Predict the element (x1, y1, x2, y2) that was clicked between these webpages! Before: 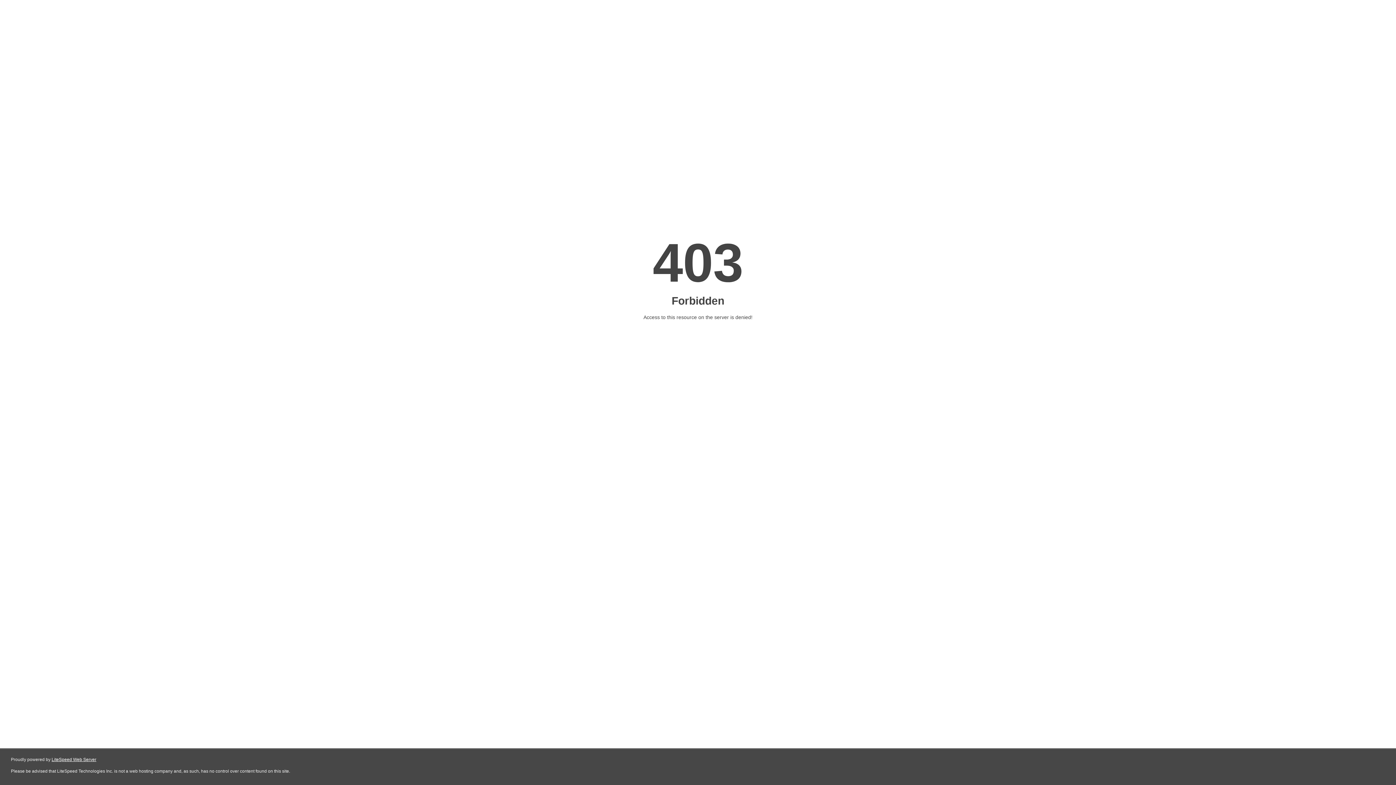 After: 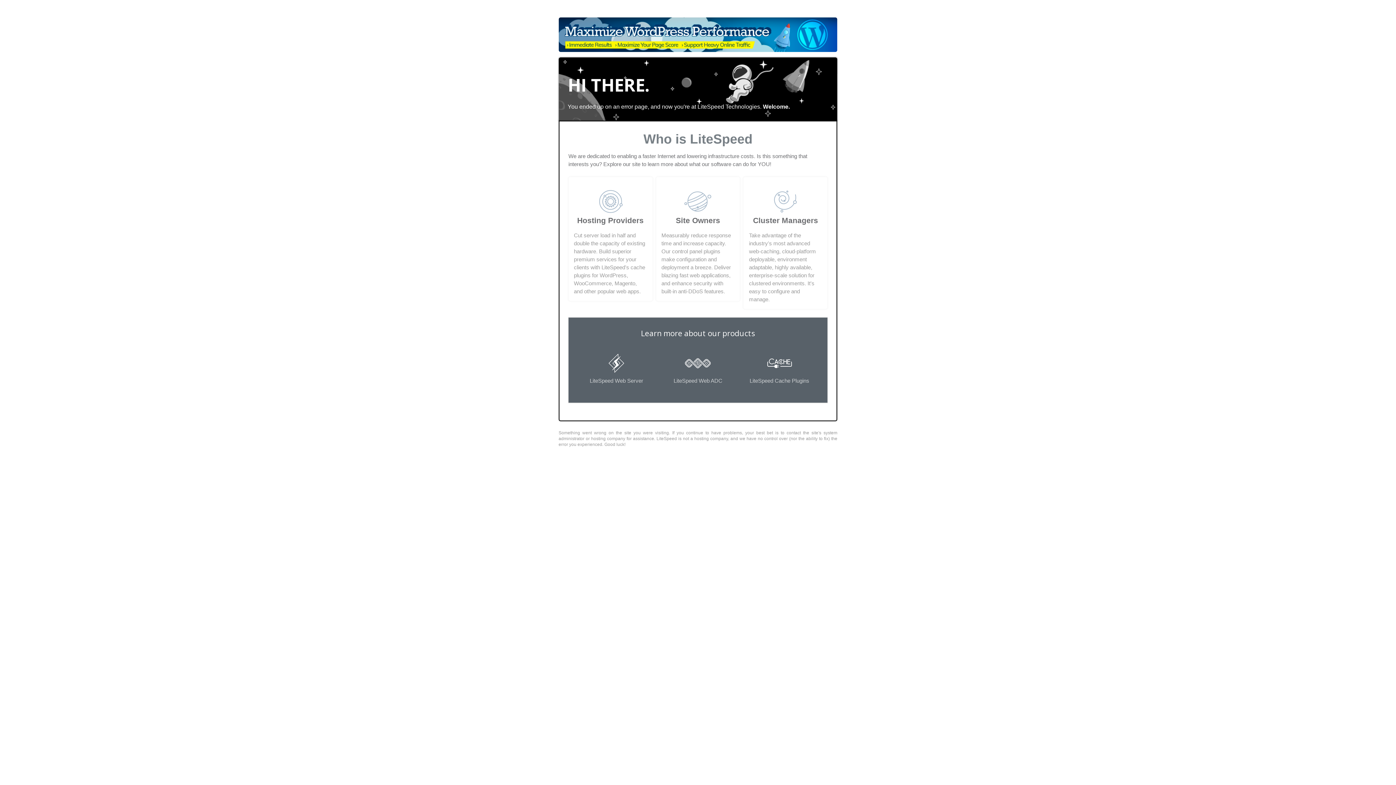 Action: label: LiteSpeed Web Server bbox: (51, 757, 96, 762)